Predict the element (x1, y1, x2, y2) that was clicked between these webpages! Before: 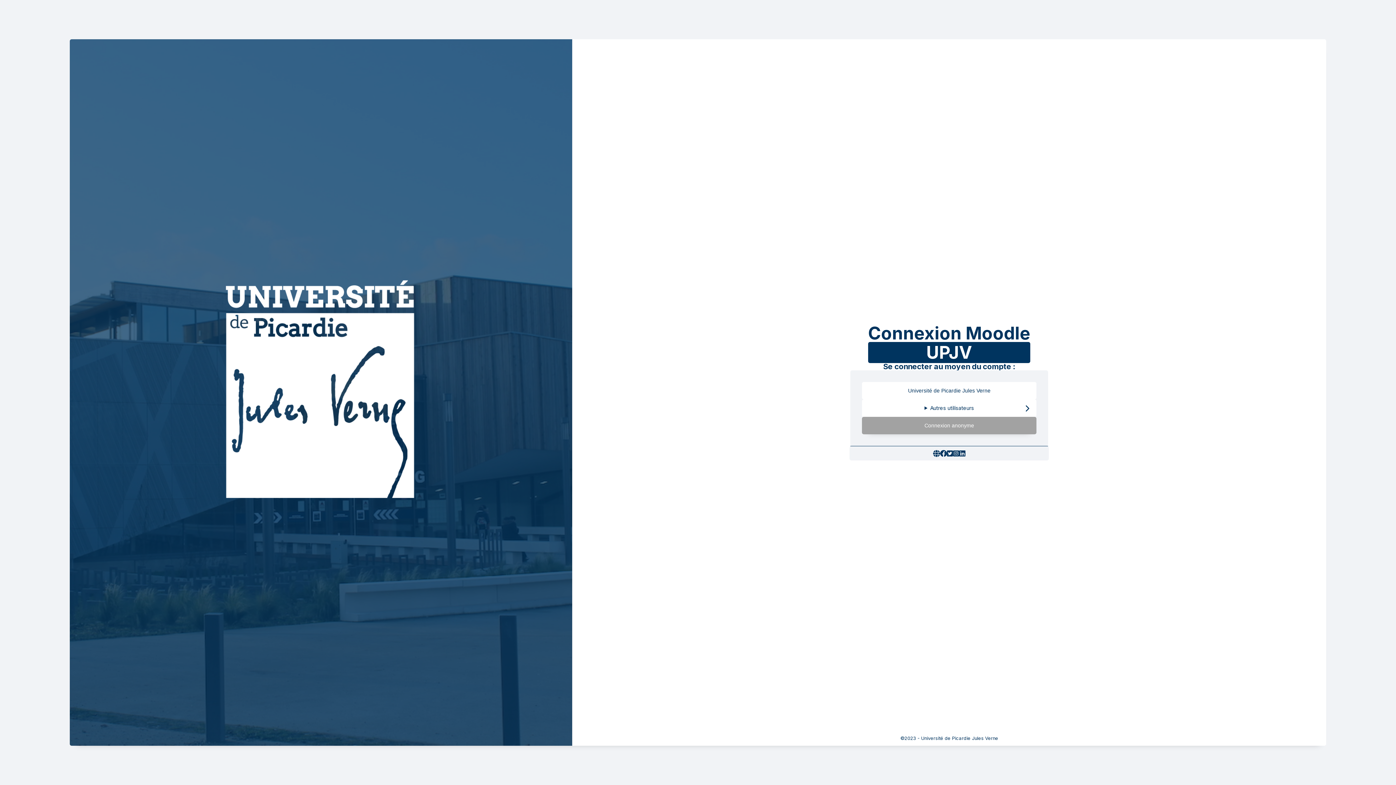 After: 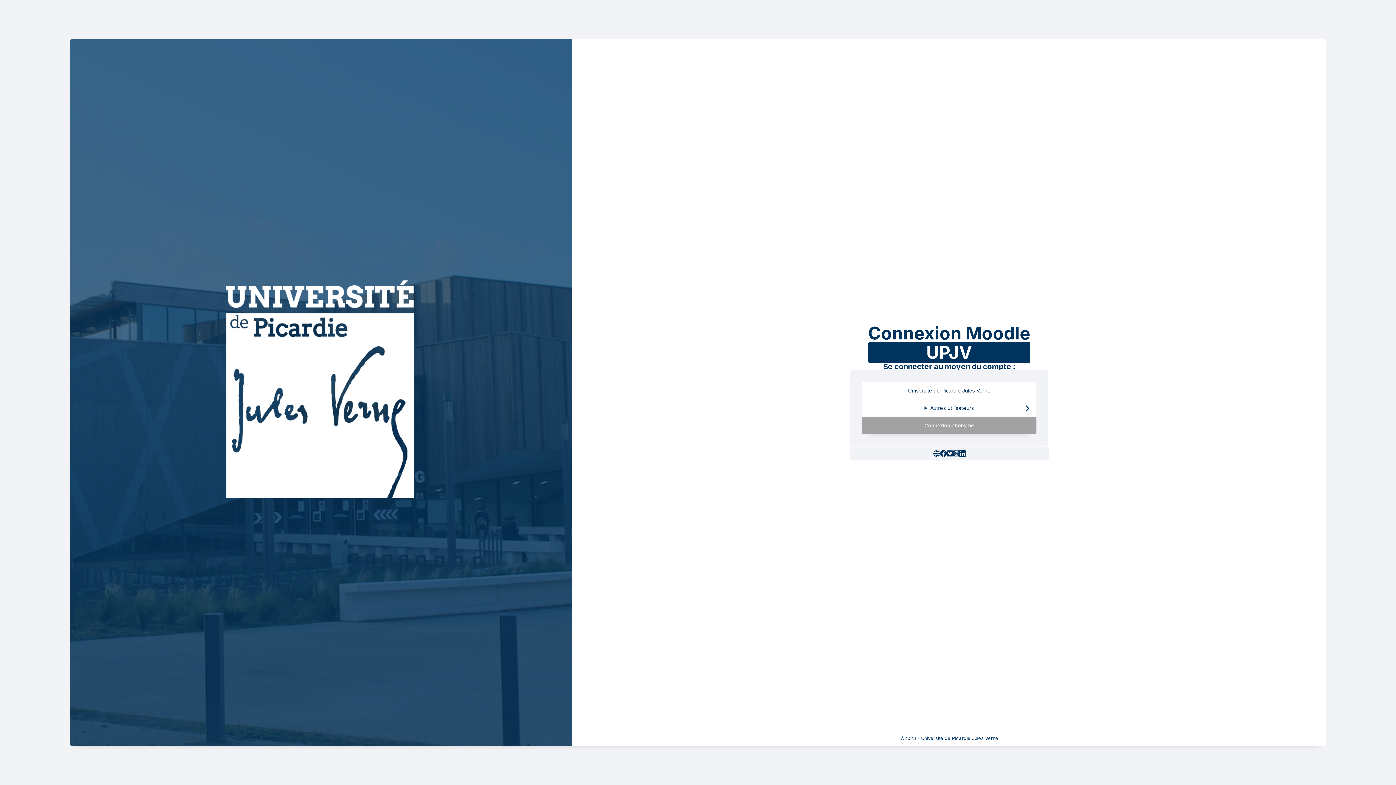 Action: bbox: (959, 450, 965, 457)